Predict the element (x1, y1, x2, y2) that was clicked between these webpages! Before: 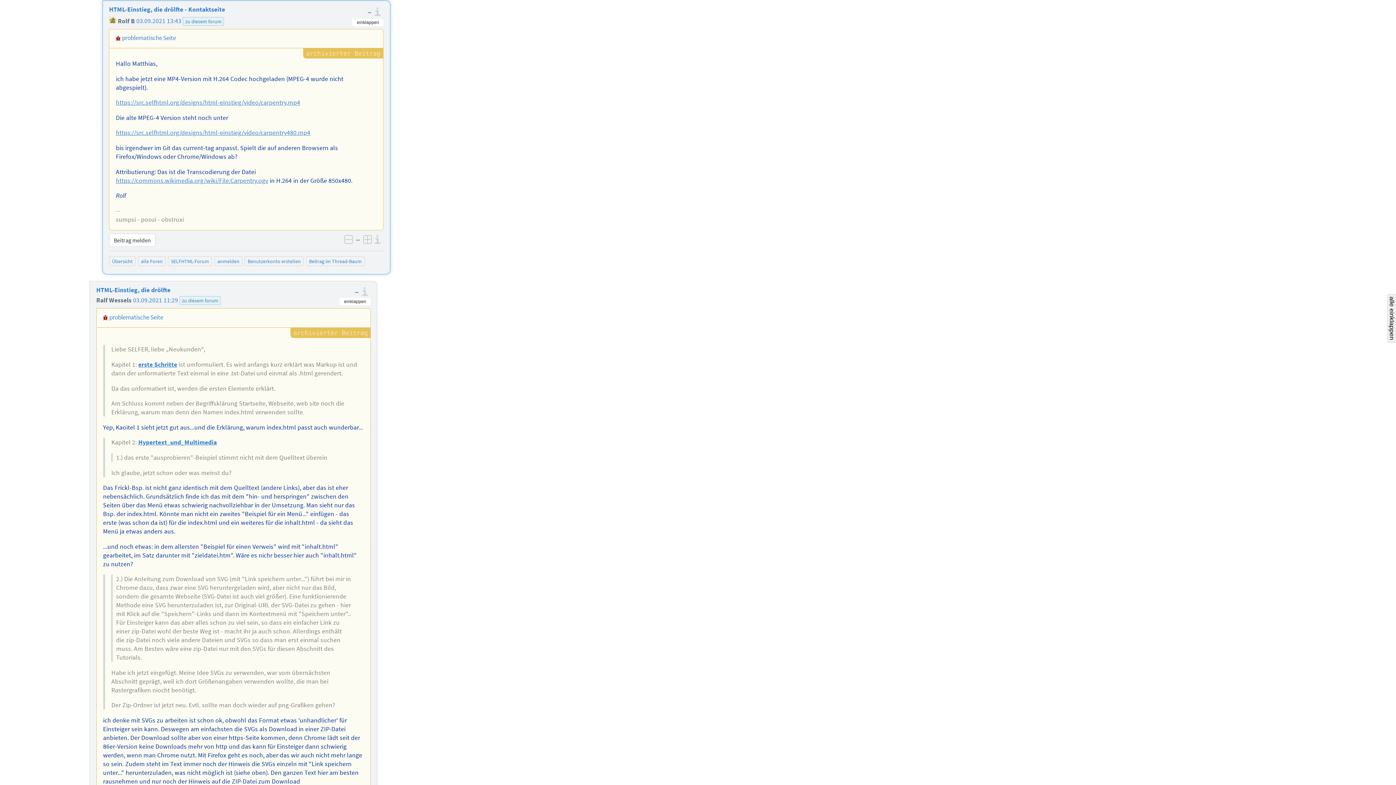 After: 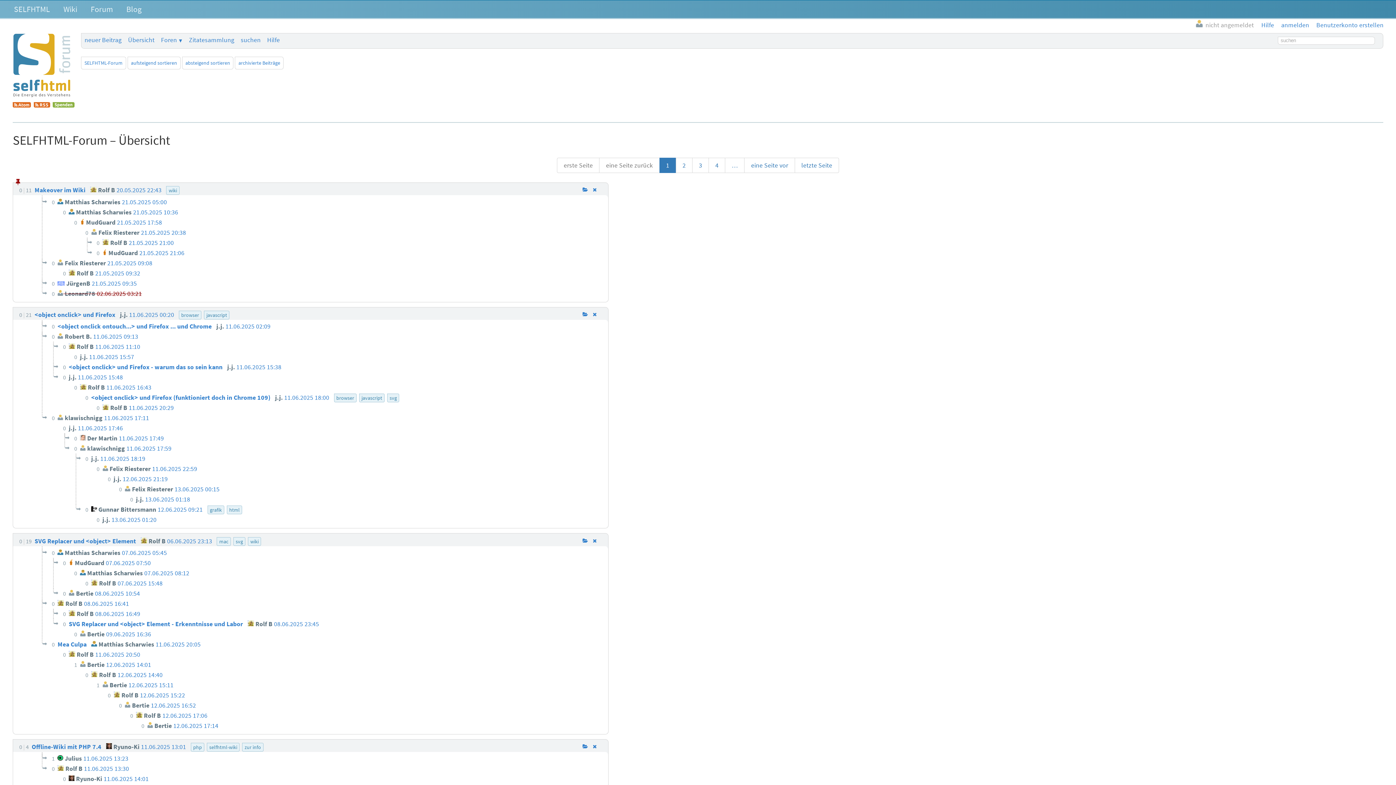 Action: label: SELFHTML-Forum bbox: (171, 258, 209, 264)